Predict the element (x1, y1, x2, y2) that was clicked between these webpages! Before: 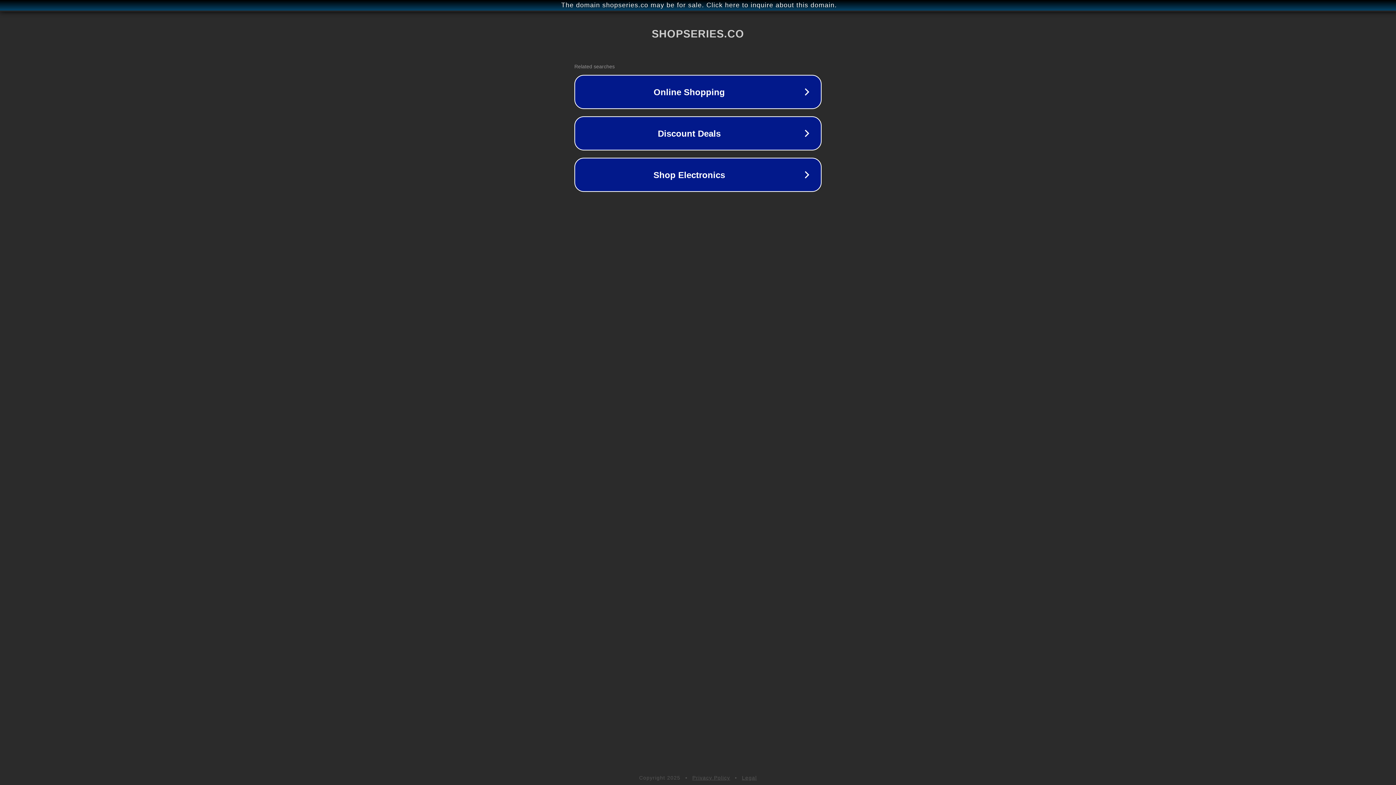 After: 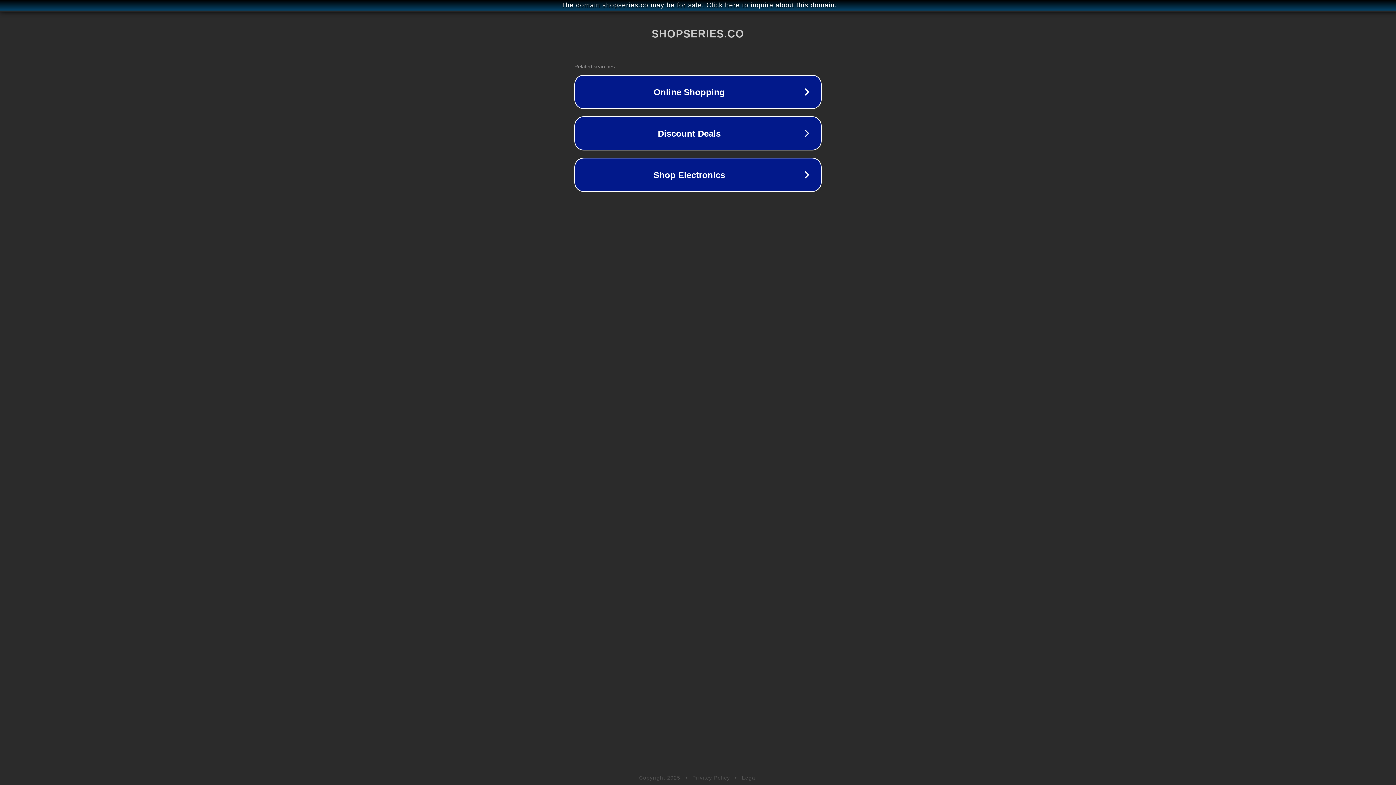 Action: bbox: (742, 775, 757, 781) label: Legal